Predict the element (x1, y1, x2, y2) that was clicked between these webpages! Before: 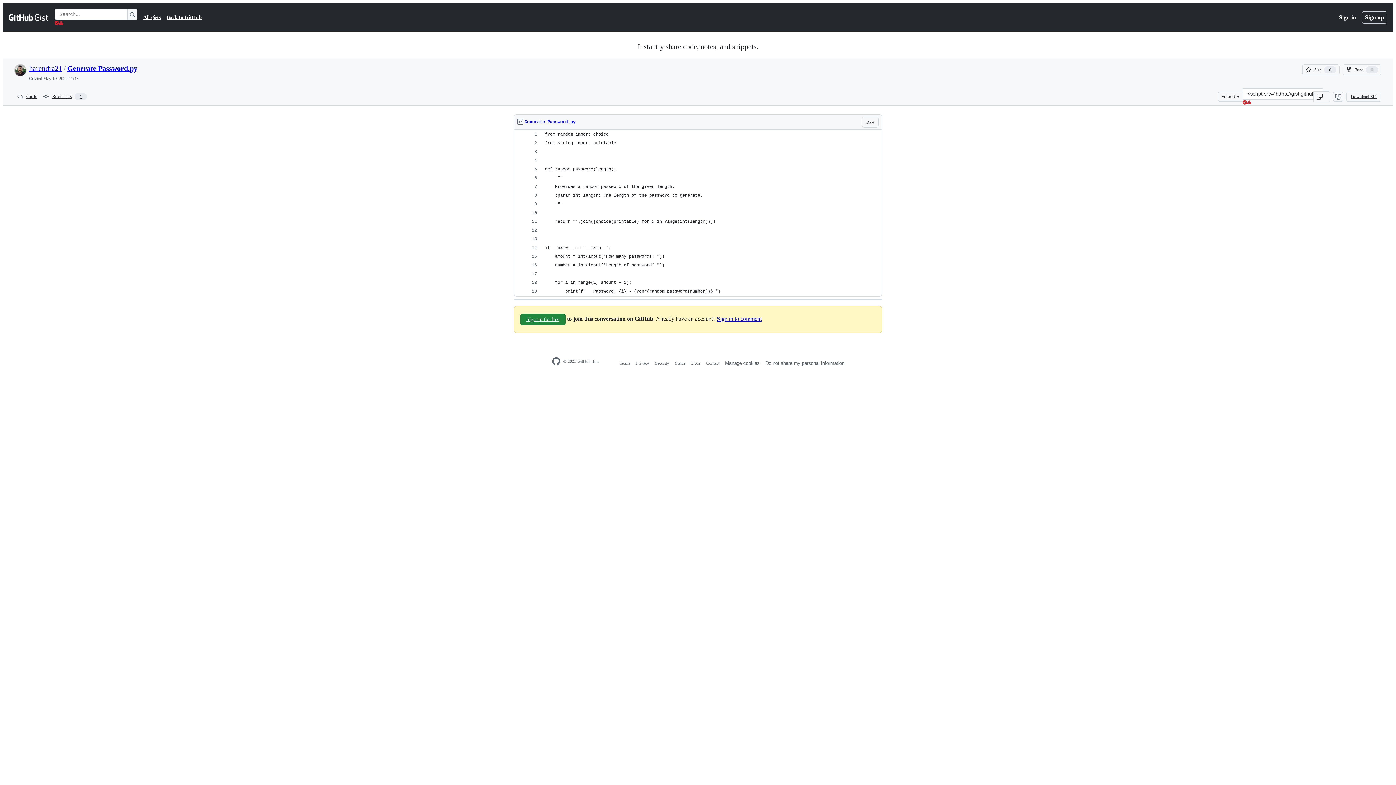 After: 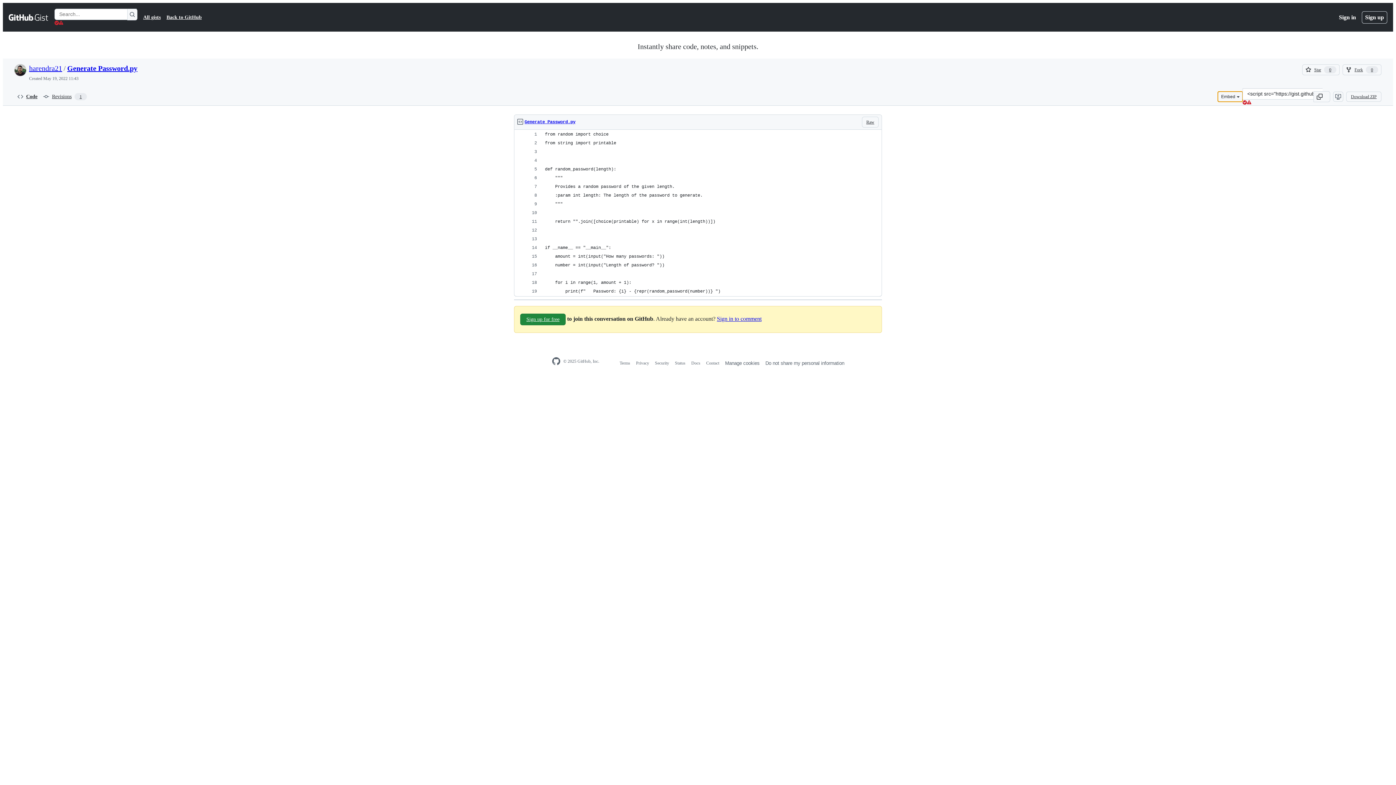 Action: label: Embed bbox: (1218, 91, 1242, 101)